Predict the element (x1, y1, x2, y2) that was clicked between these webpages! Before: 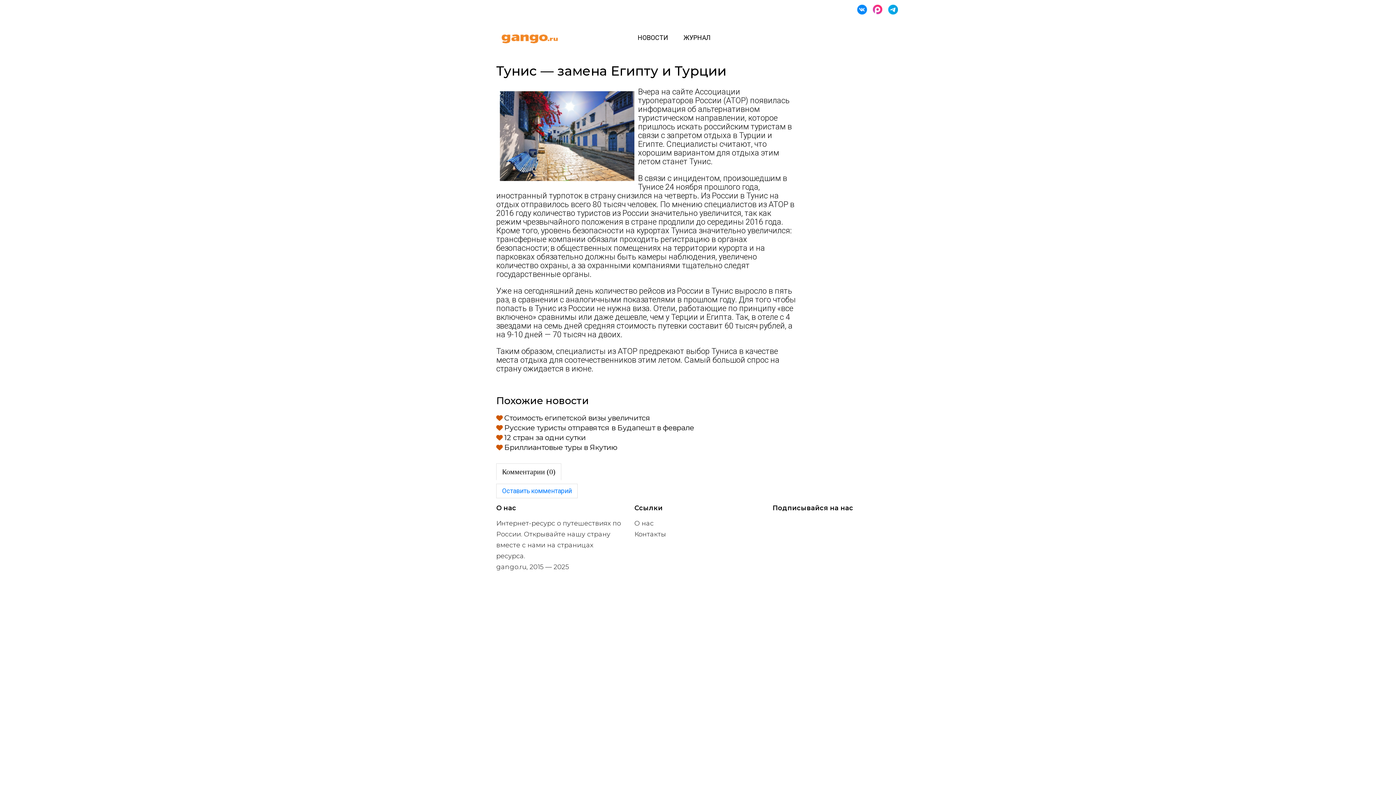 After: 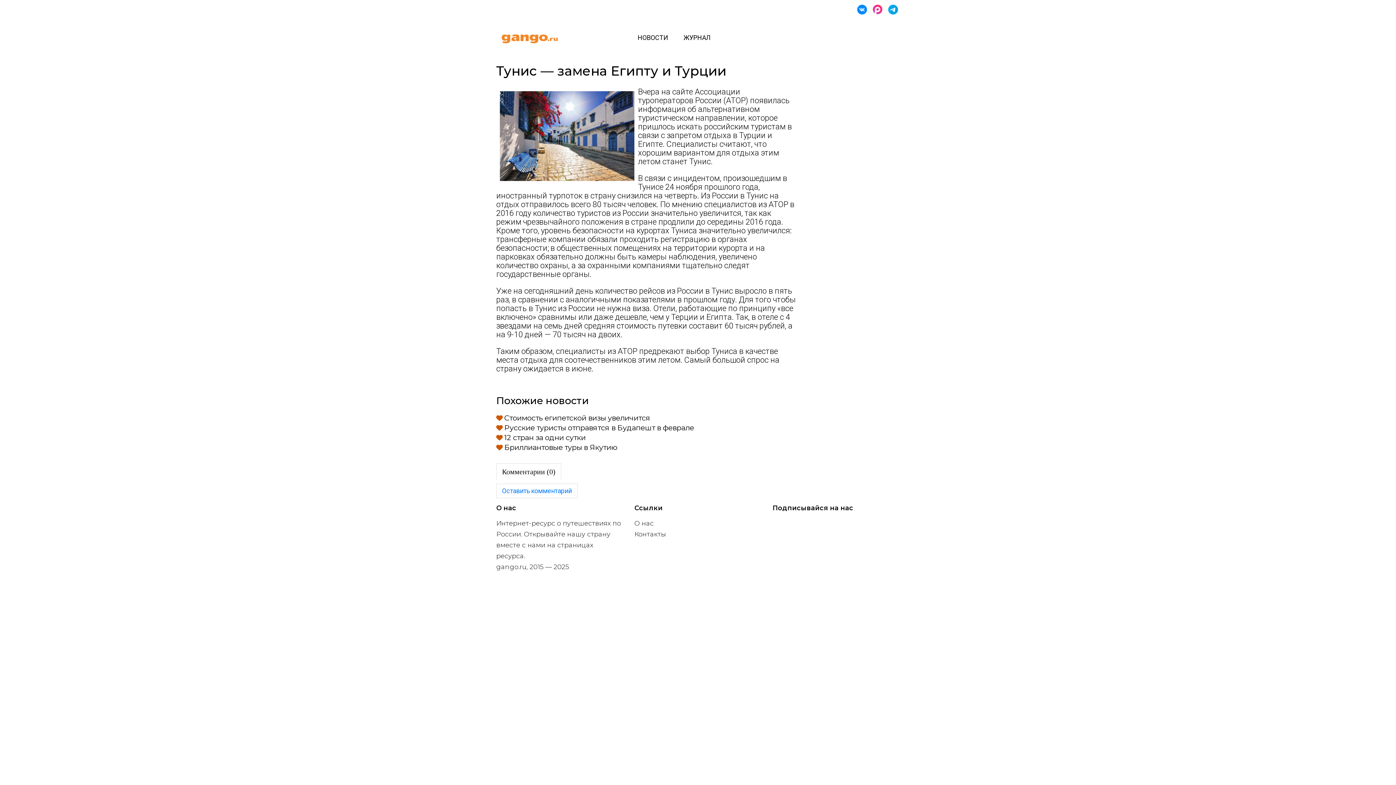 Action: bbox: (872, 4, 882, 14)